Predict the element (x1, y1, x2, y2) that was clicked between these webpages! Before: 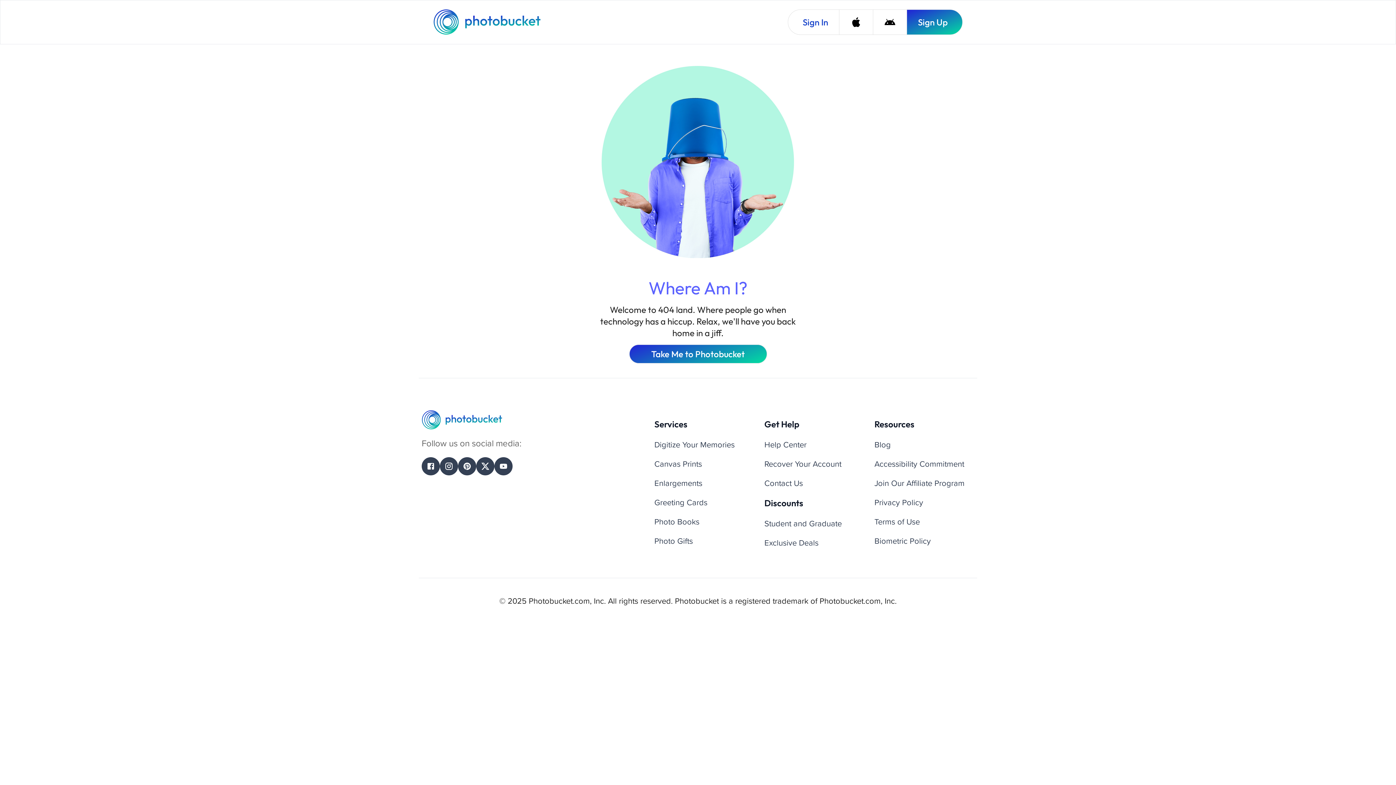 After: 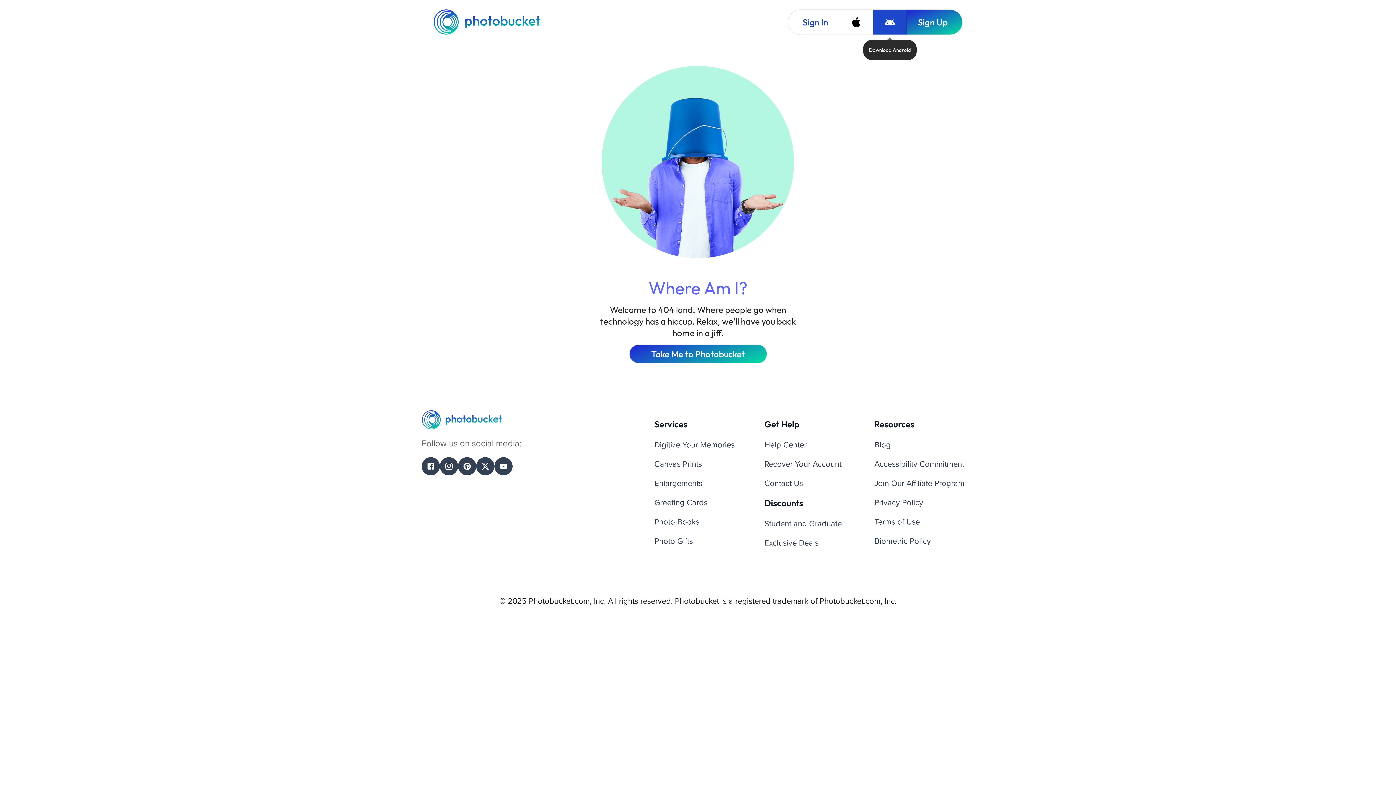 Action: label: Download Android bbox: (873, 9, 906, 34)